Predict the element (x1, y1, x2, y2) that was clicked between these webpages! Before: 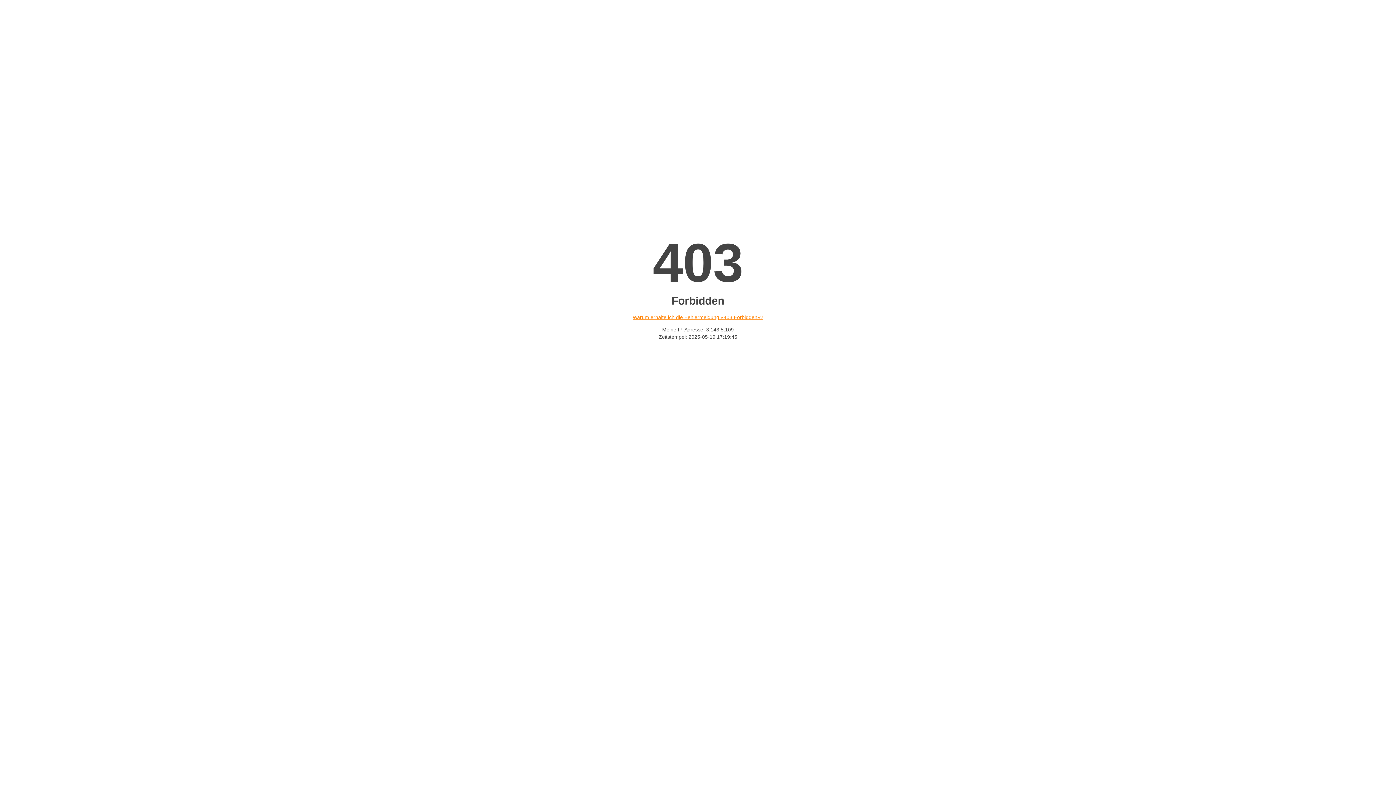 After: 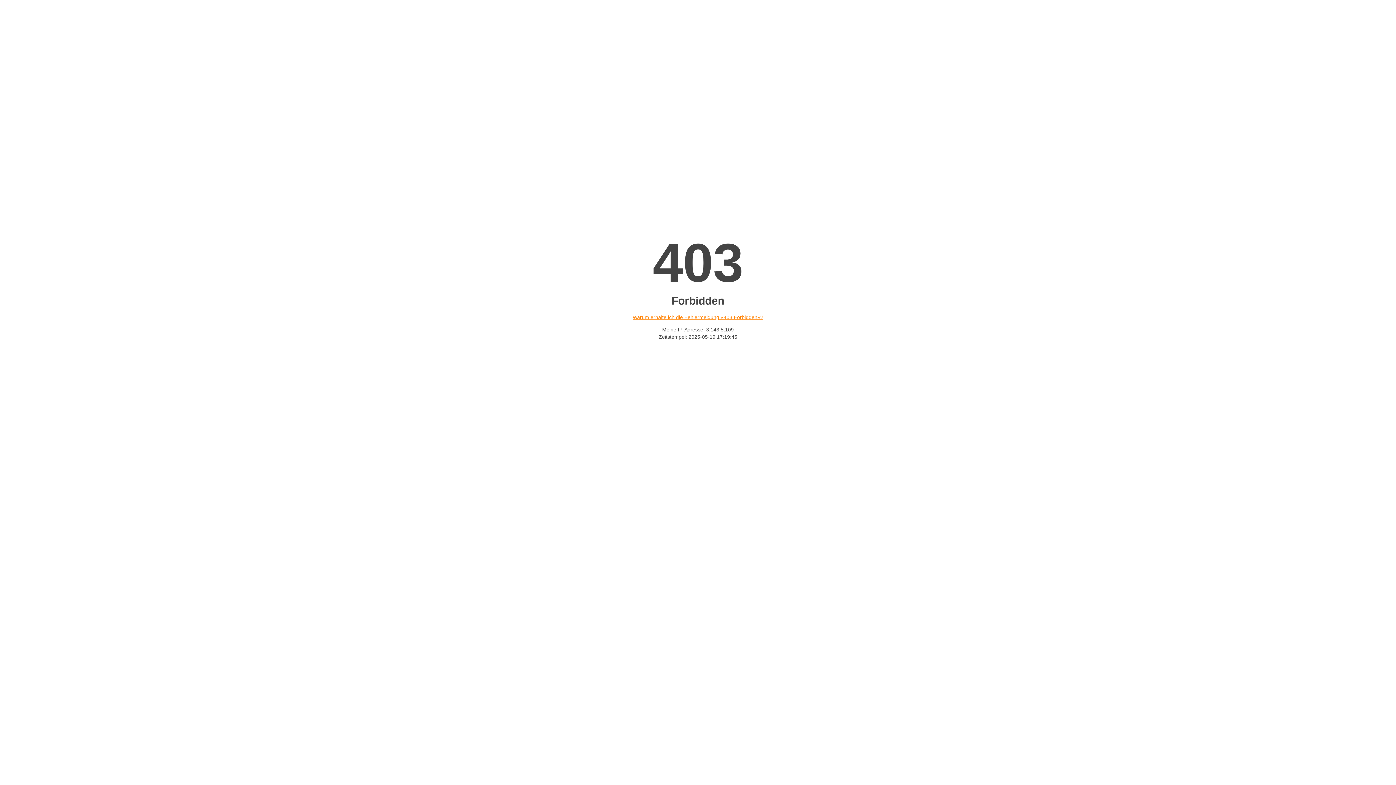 Action: label: Warum erhalte ich die Fehlermeldung «403 Forbidden»? bbox: (632, 314, 763, 320)